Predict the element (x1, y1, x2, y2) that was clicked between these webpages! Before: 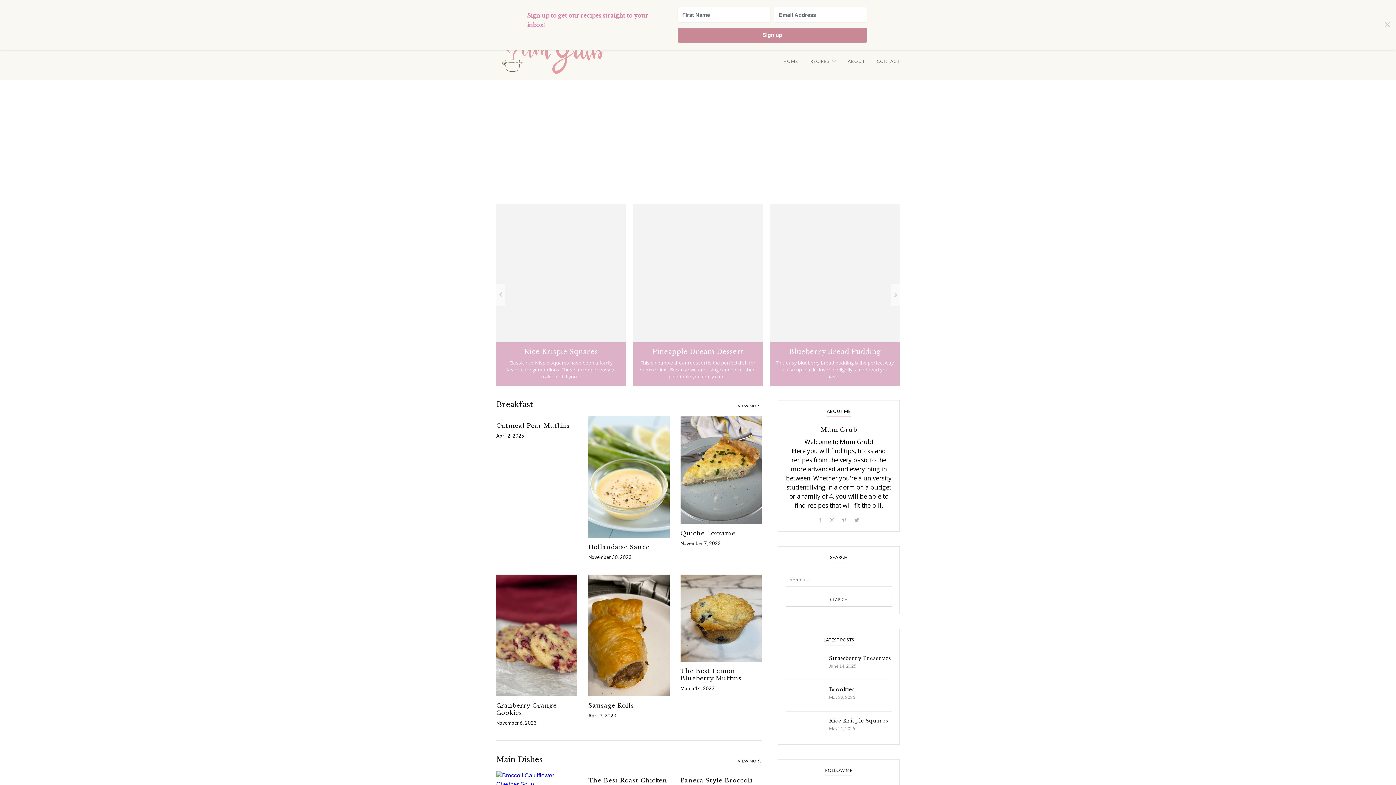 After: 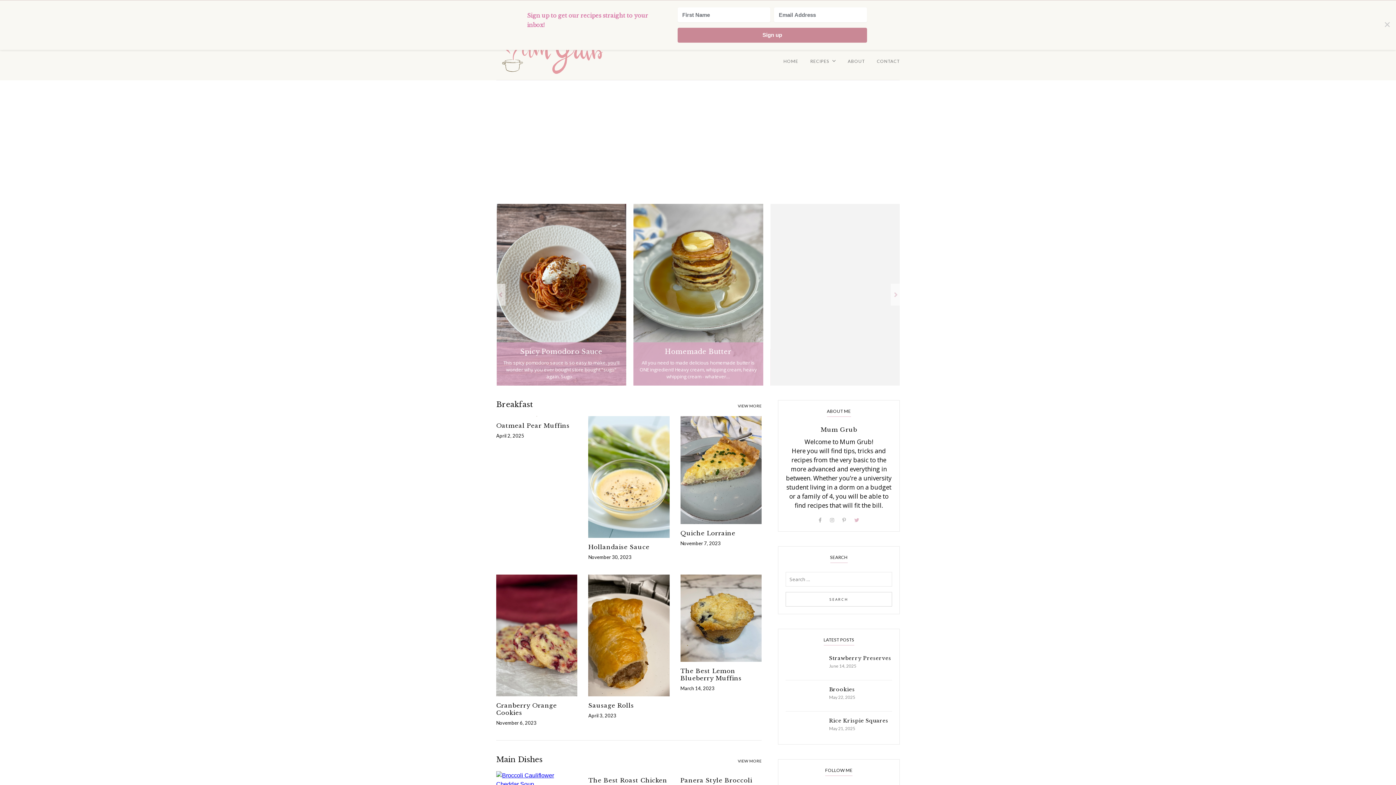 Action: bbox: (854, 516, 859, 523)